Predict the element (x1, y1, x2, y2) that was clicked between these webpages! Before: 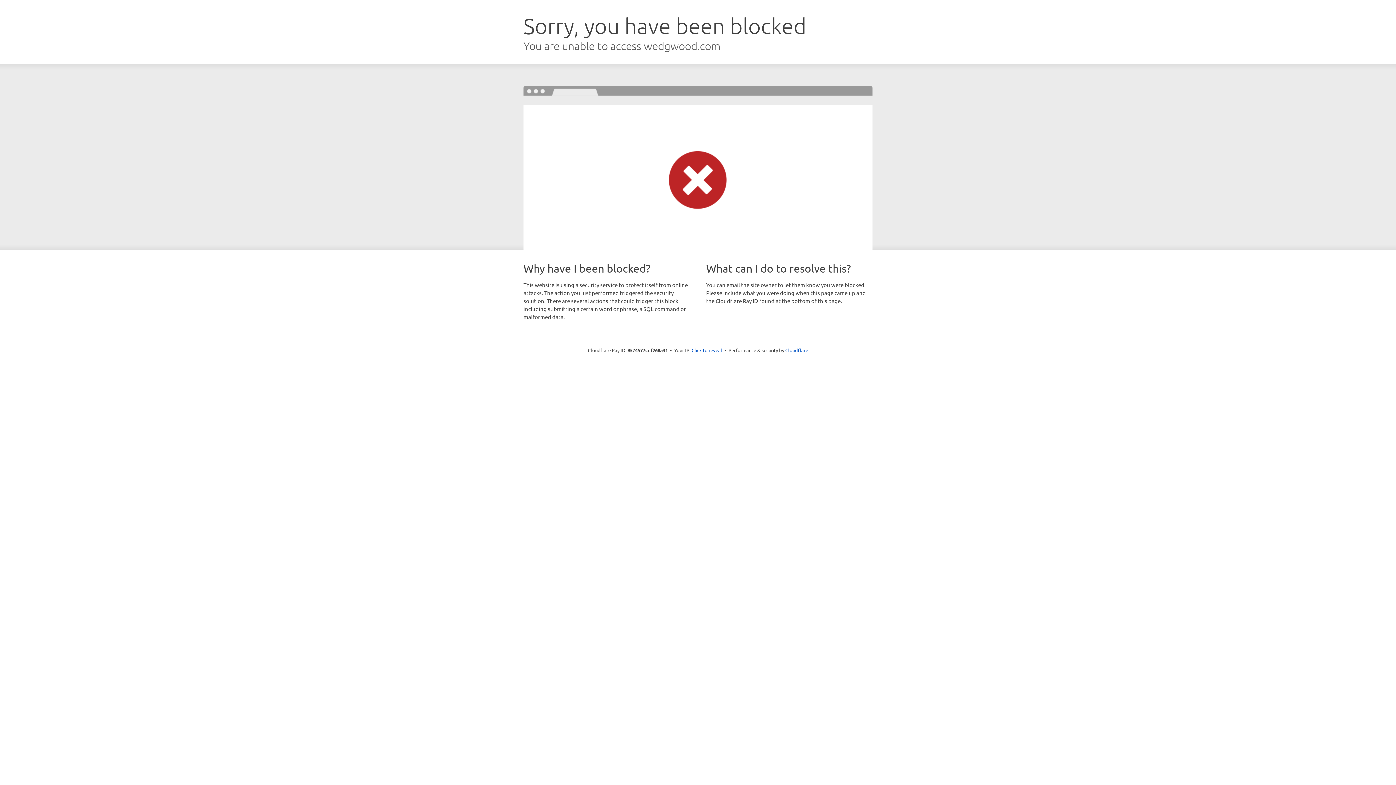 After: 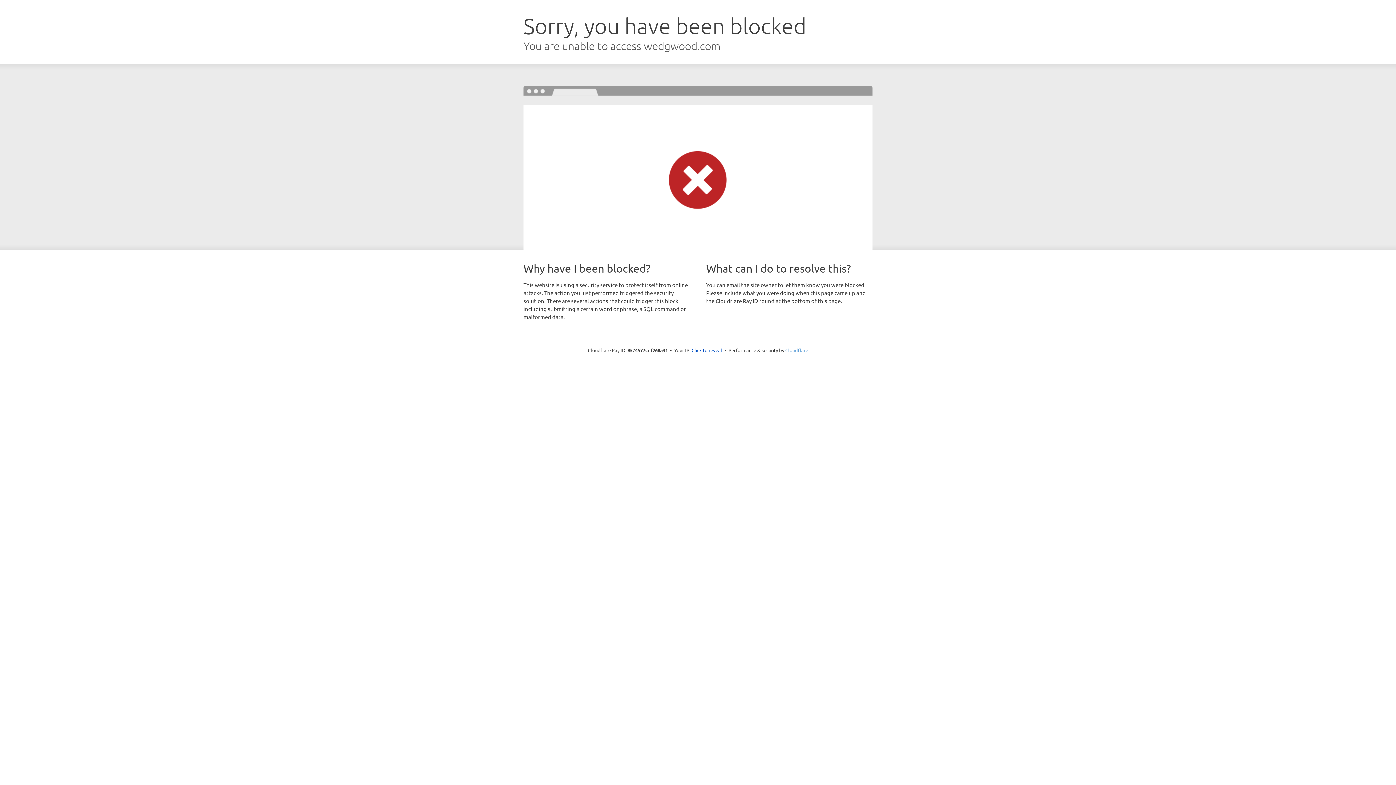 Action: bbox: (785, 347, 808, 353) label: Cloudflare